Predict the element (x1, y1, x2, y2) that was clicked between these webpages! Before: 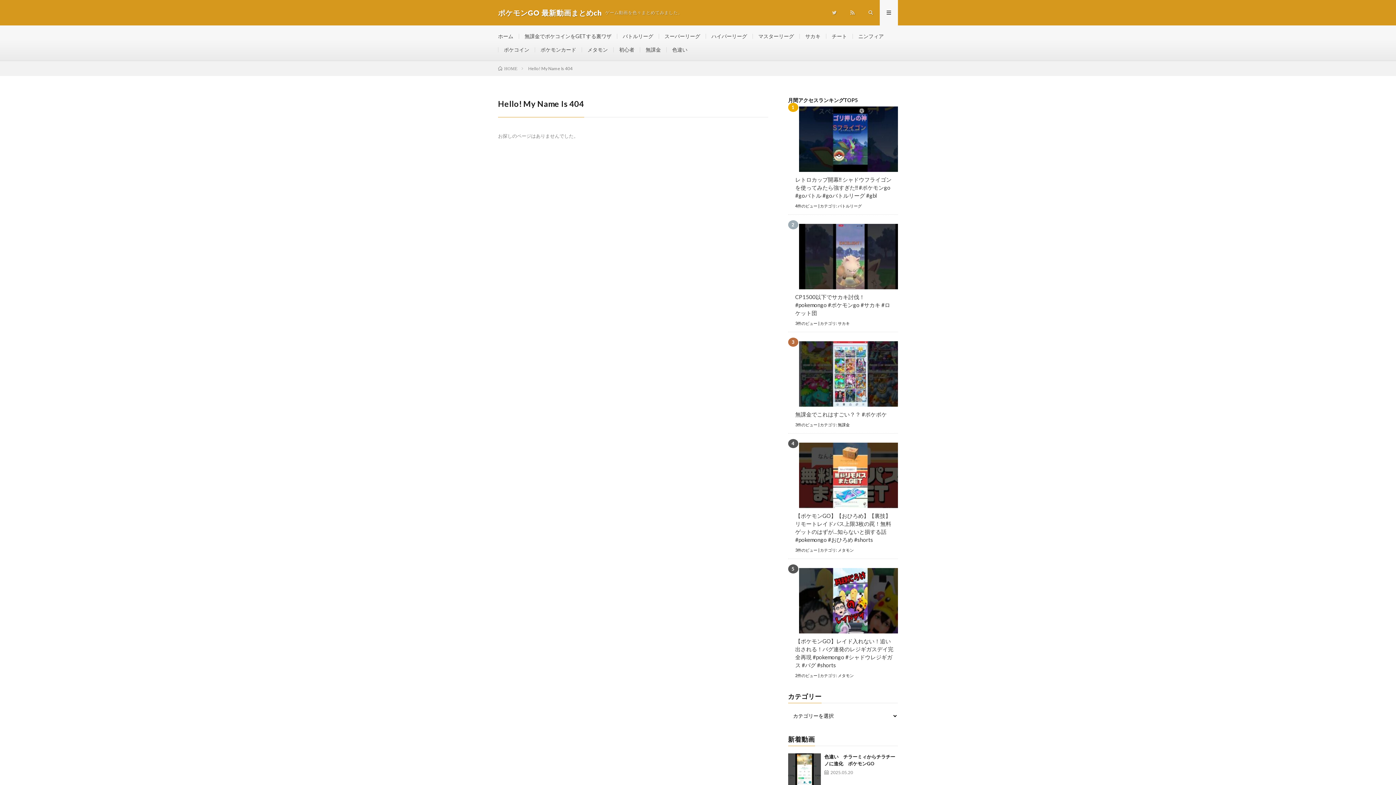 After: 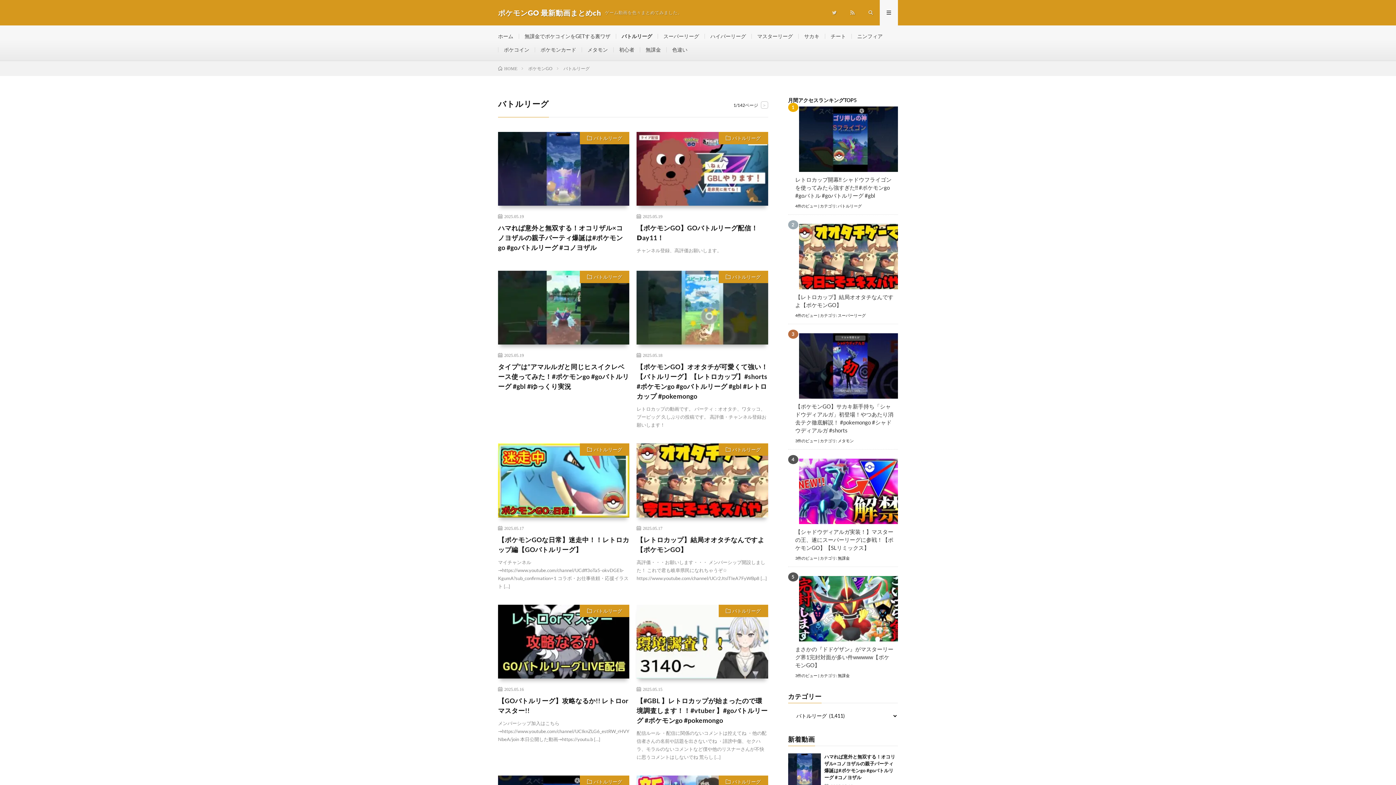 Action: bbox: (838, 203, 862, 208) label: バトルリーグ